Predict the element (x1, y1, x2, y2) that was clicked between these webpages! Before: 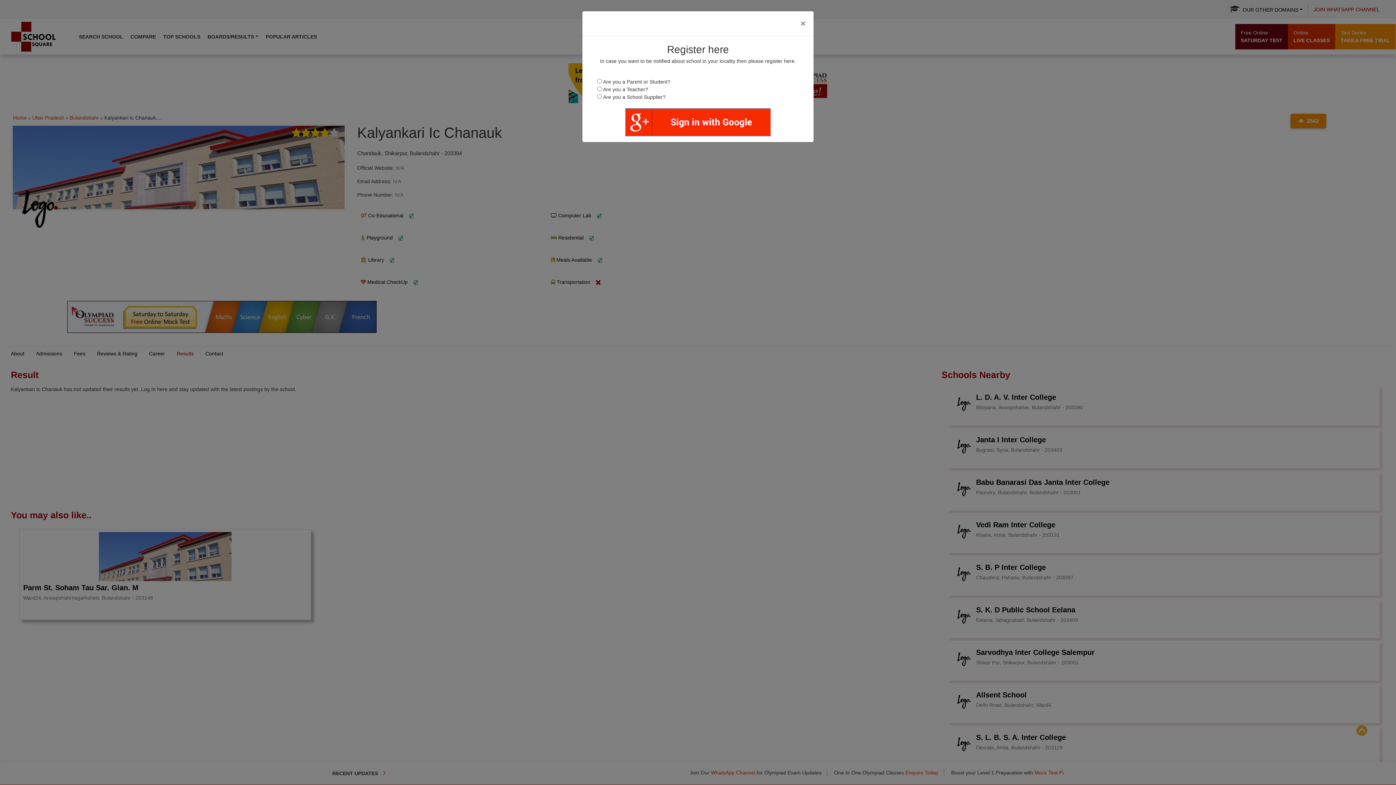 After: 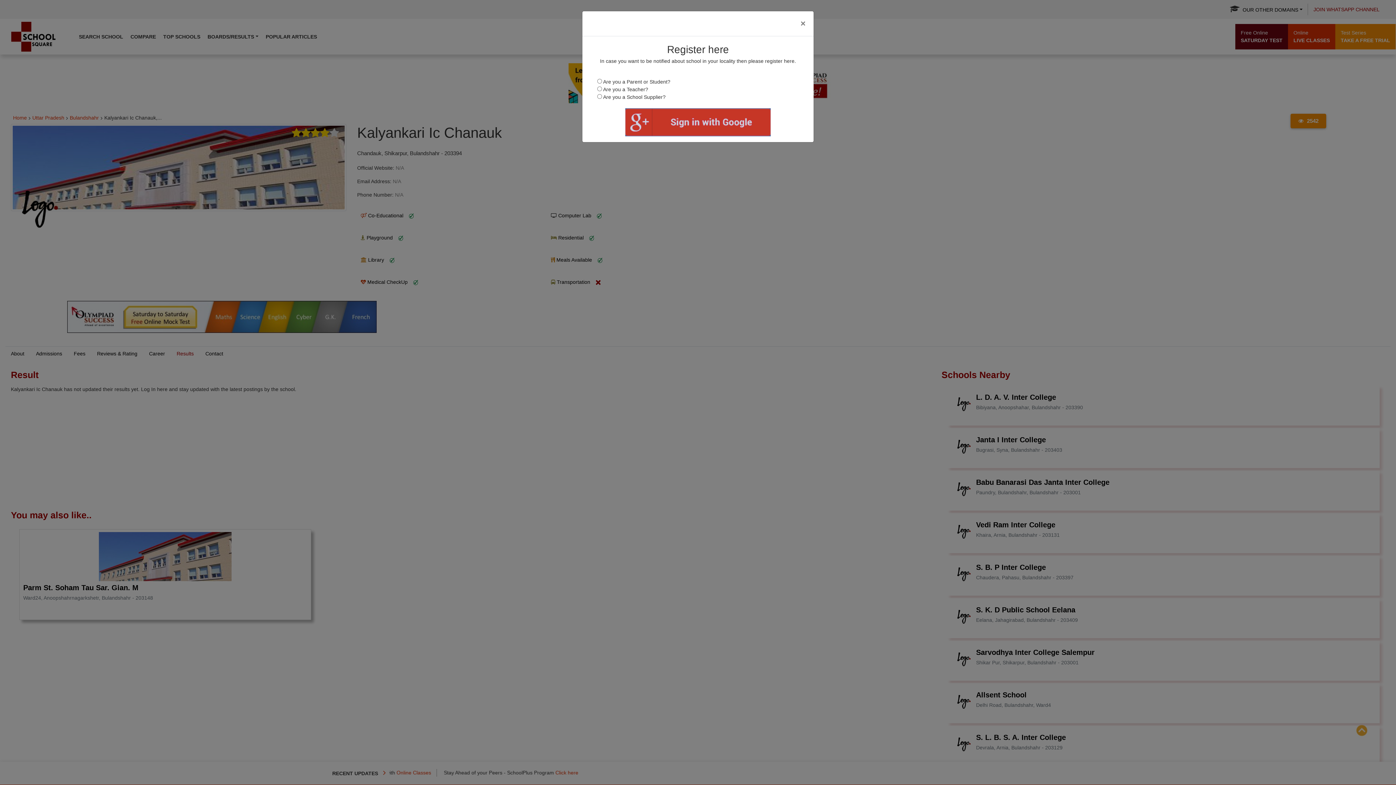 Action: bbox: (625, 108, 770, 136)